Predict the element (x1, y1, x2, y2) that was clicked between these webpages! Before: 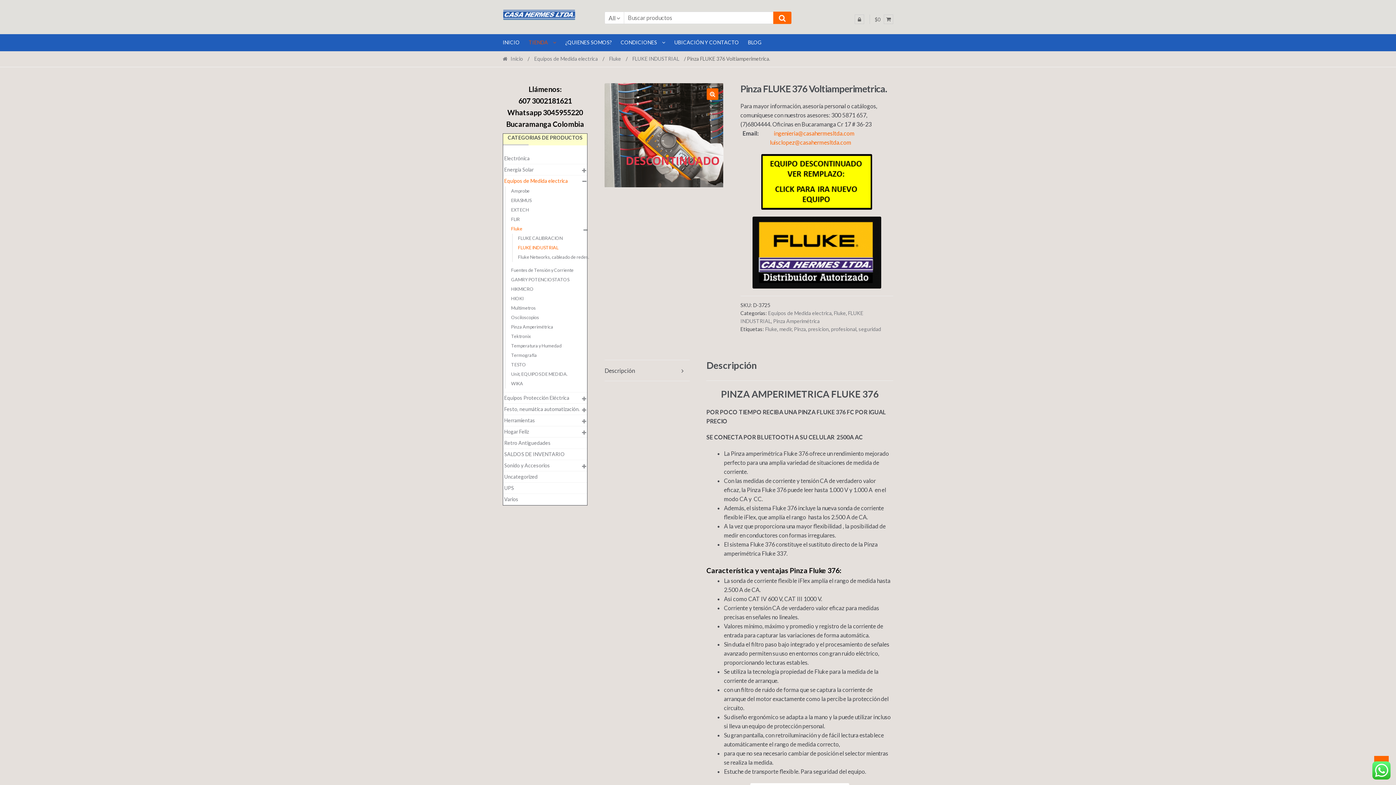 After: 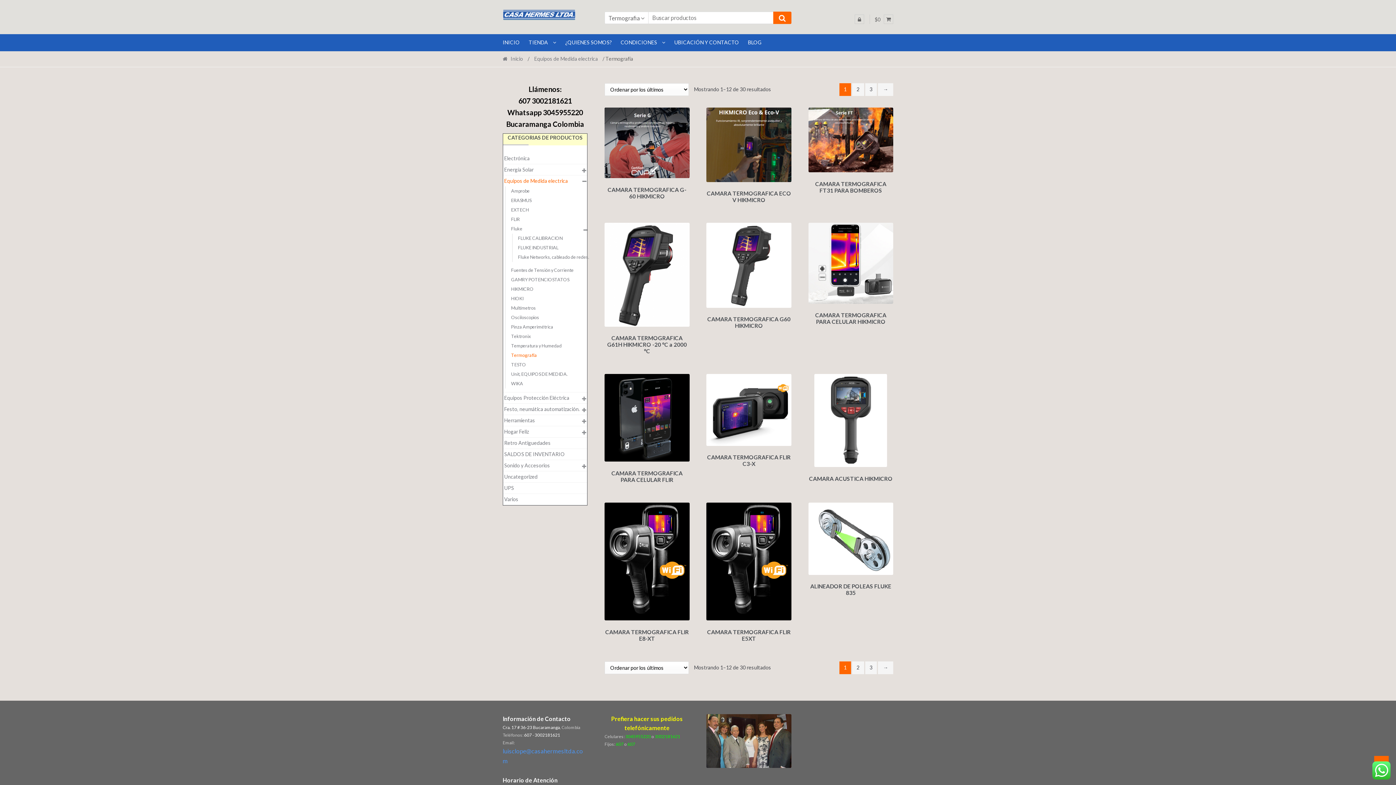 Action: label: Termografía bbox: (511, 350, 537, 360)